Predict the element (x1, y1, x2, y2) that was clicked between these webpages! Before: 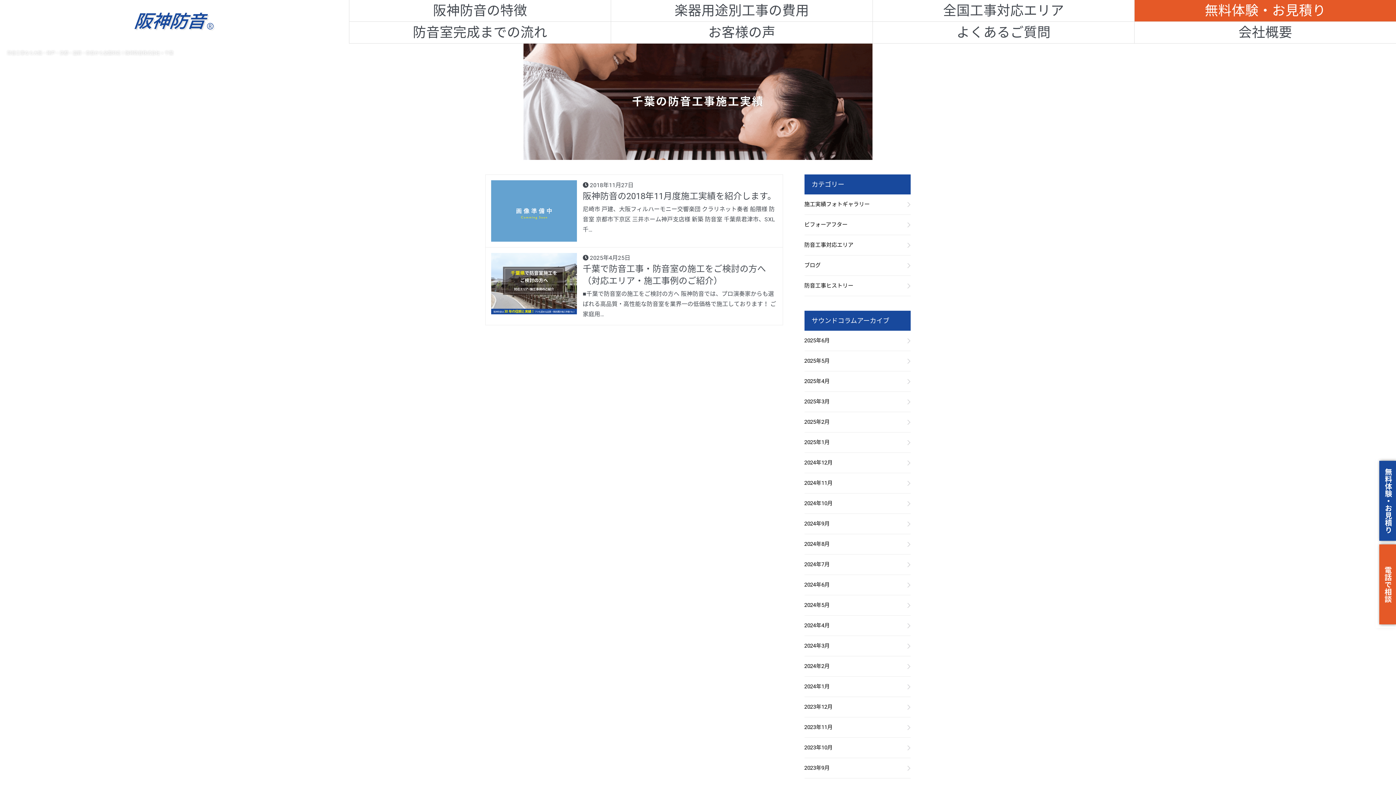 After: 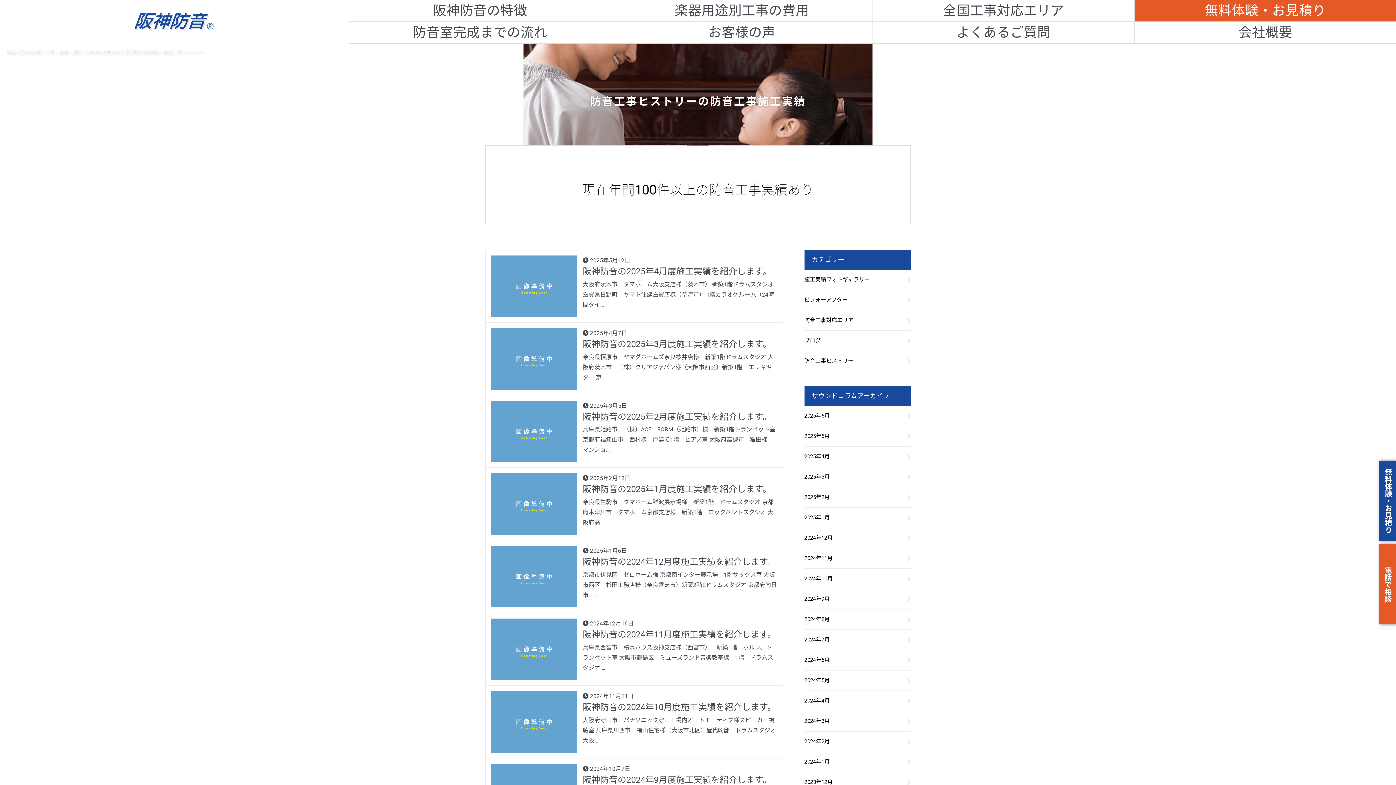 Action: label: 防音工事ヒストリー bbox: (804, 276, 910, 296)